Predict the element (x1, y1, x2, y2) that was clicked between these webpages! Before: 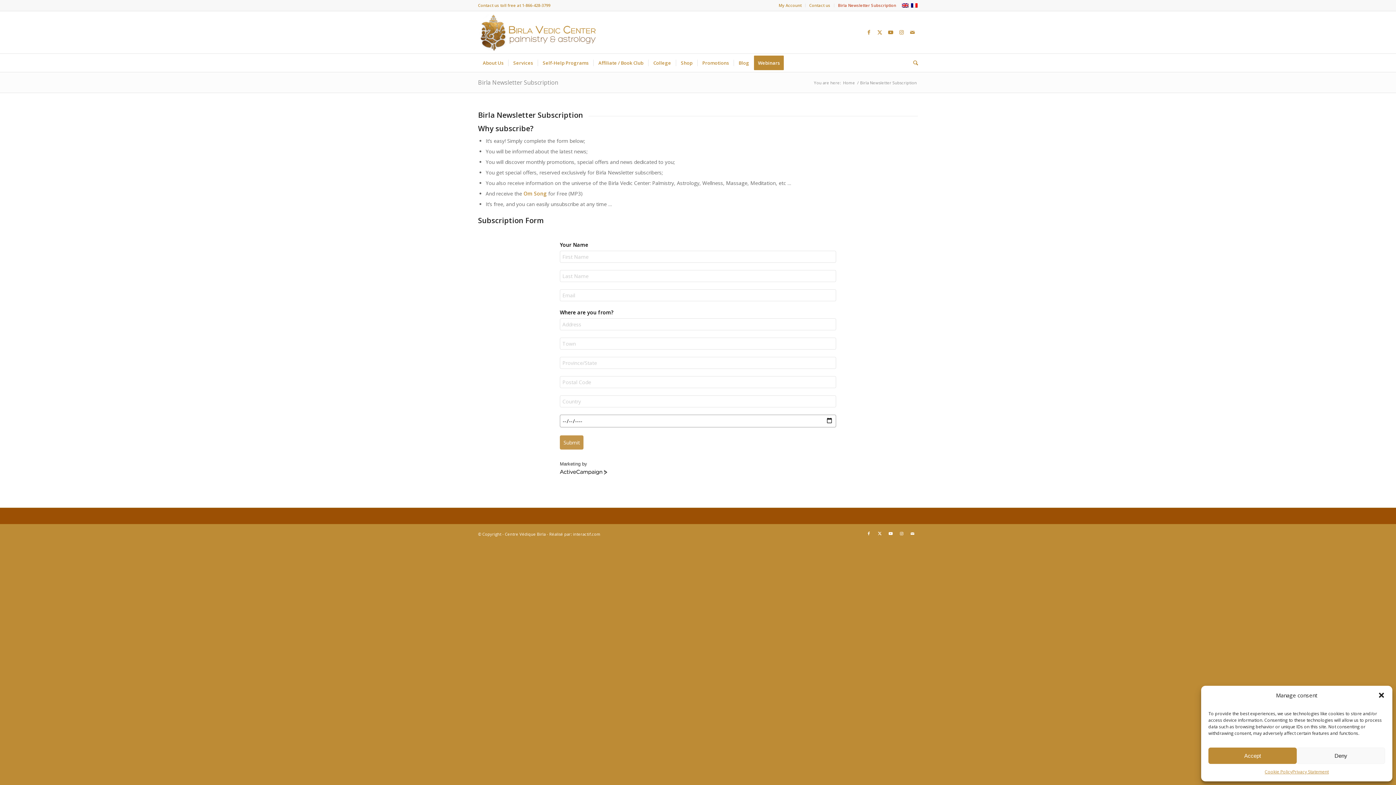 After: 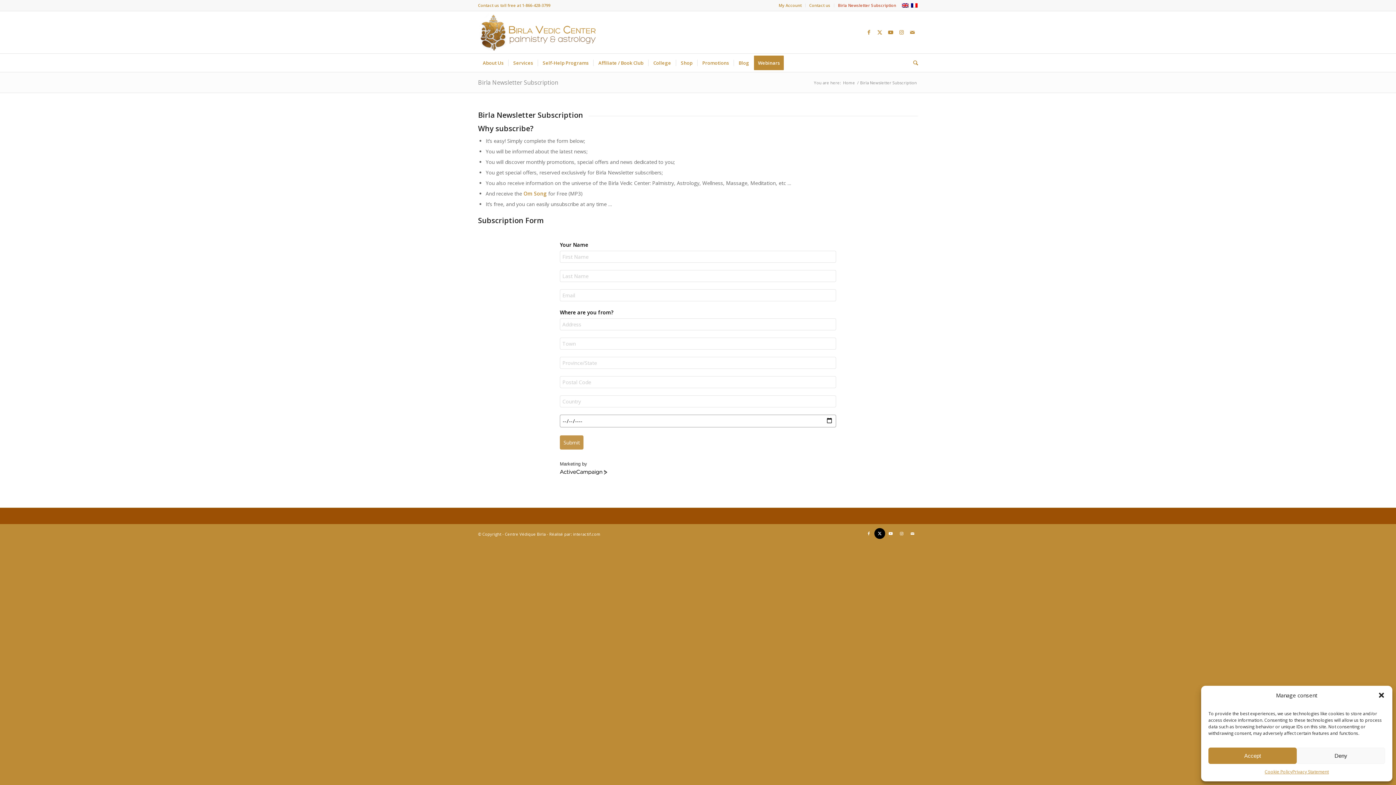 Action: label: Link to X bbox: (874, 528, 885, 539)